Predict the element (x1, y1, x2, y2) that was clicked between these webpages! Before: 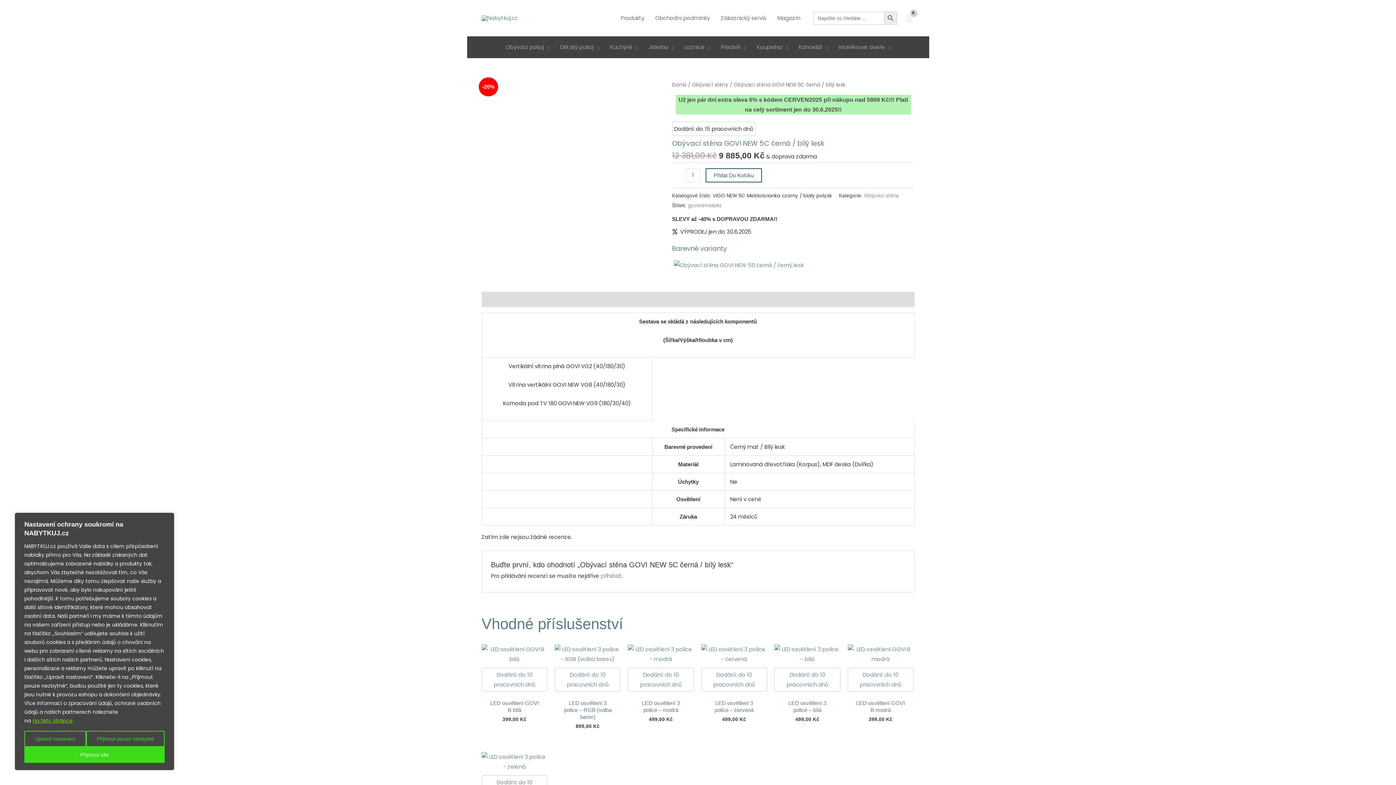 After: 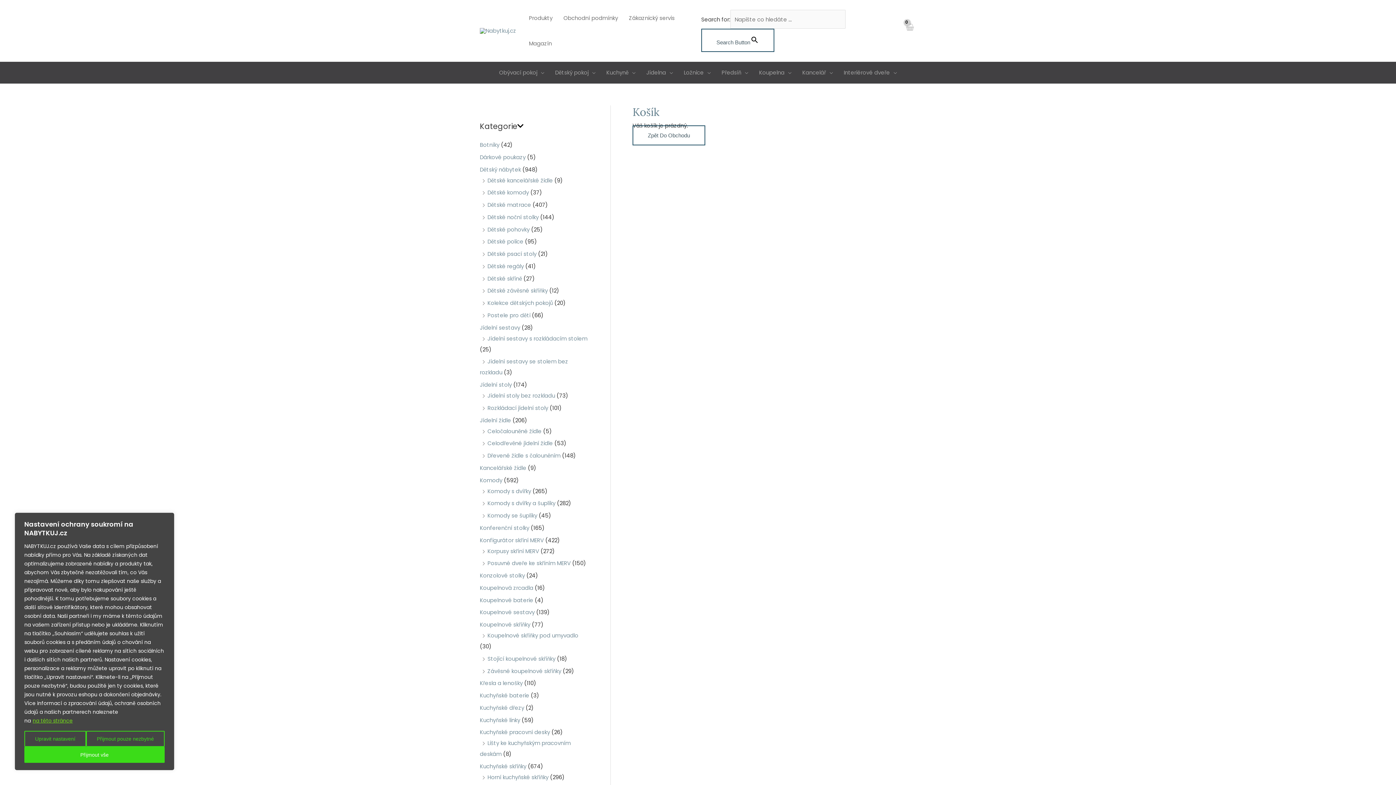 Action: label: View Shopping Cart, empty bbox: (904, 12, 914, 23)